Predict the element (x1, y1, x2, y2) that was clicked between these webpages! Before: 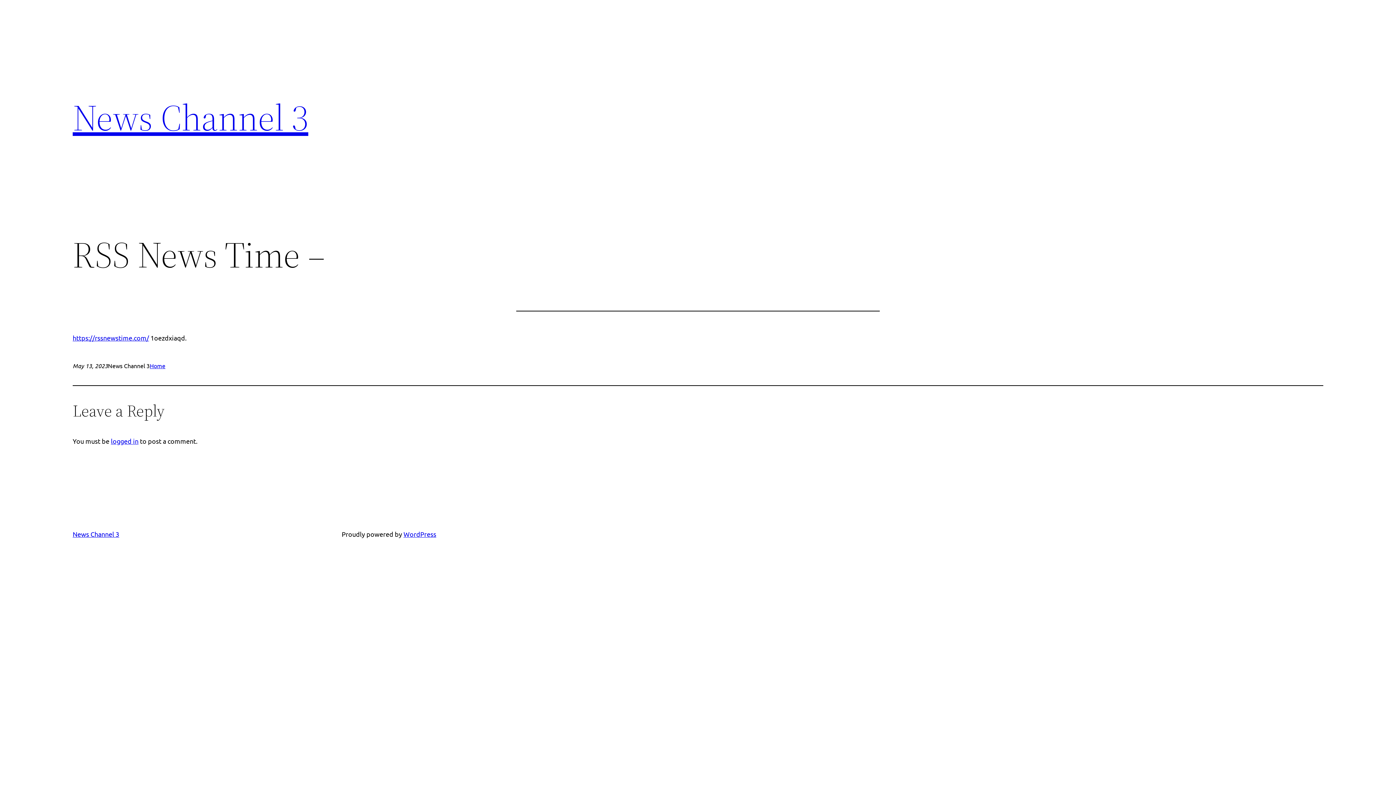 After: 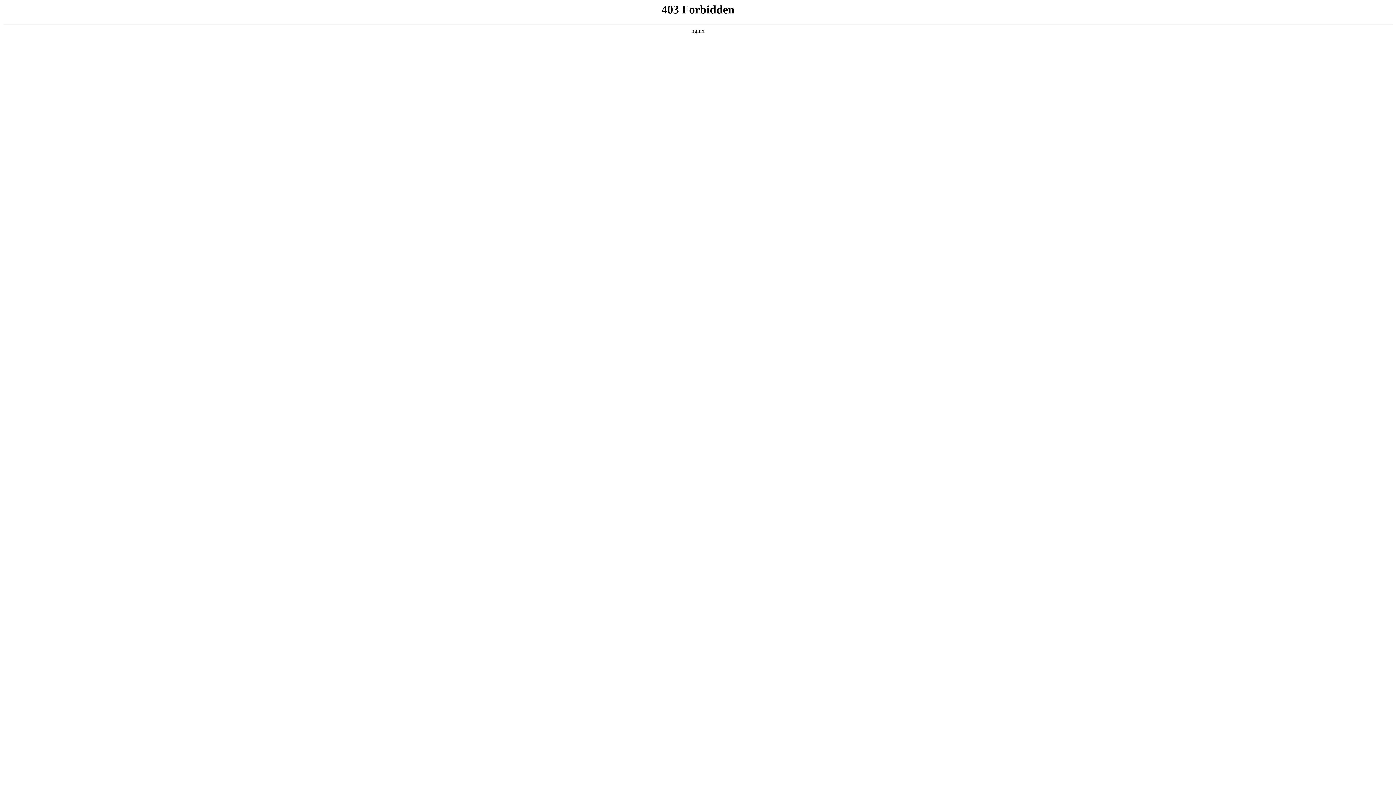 Action: bbox: (403, 530, 436, 538) label: WordPress